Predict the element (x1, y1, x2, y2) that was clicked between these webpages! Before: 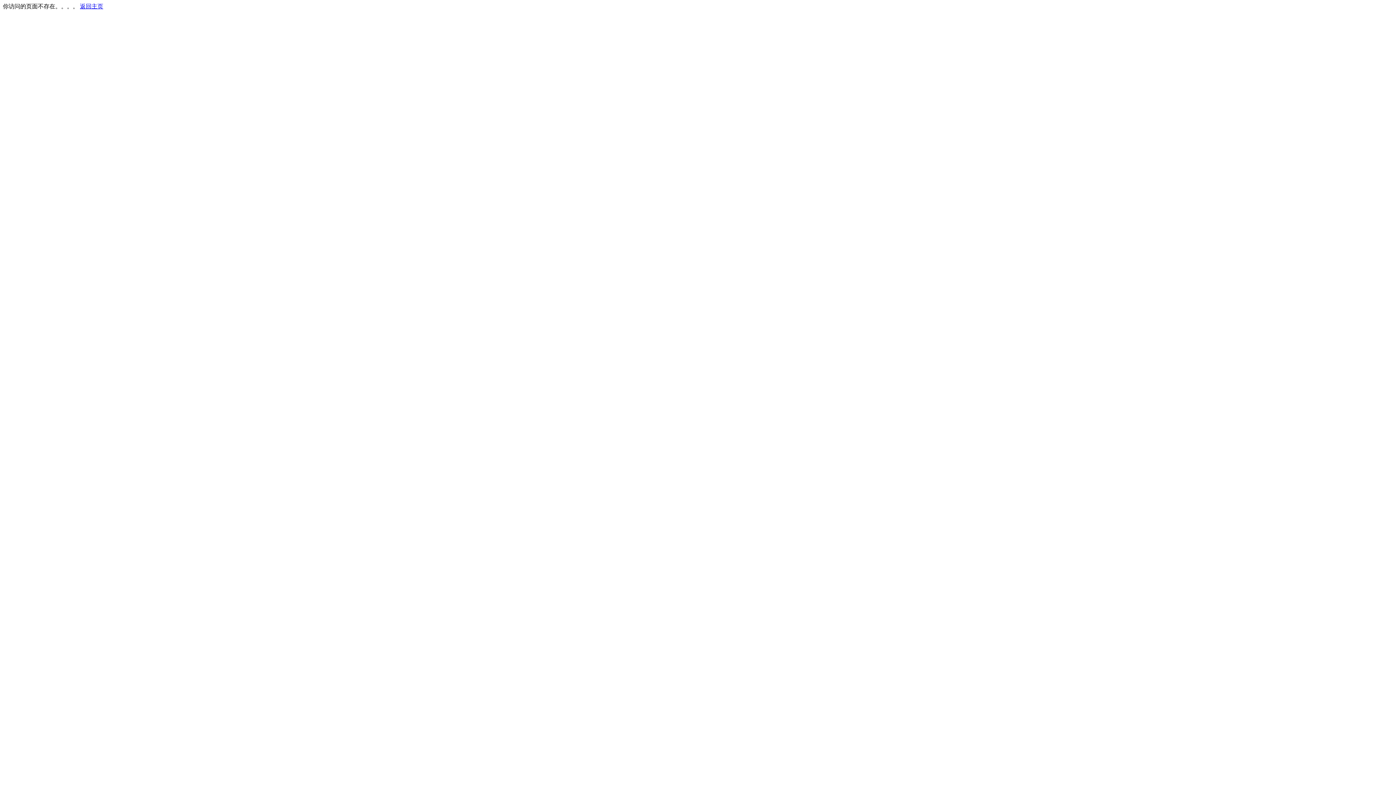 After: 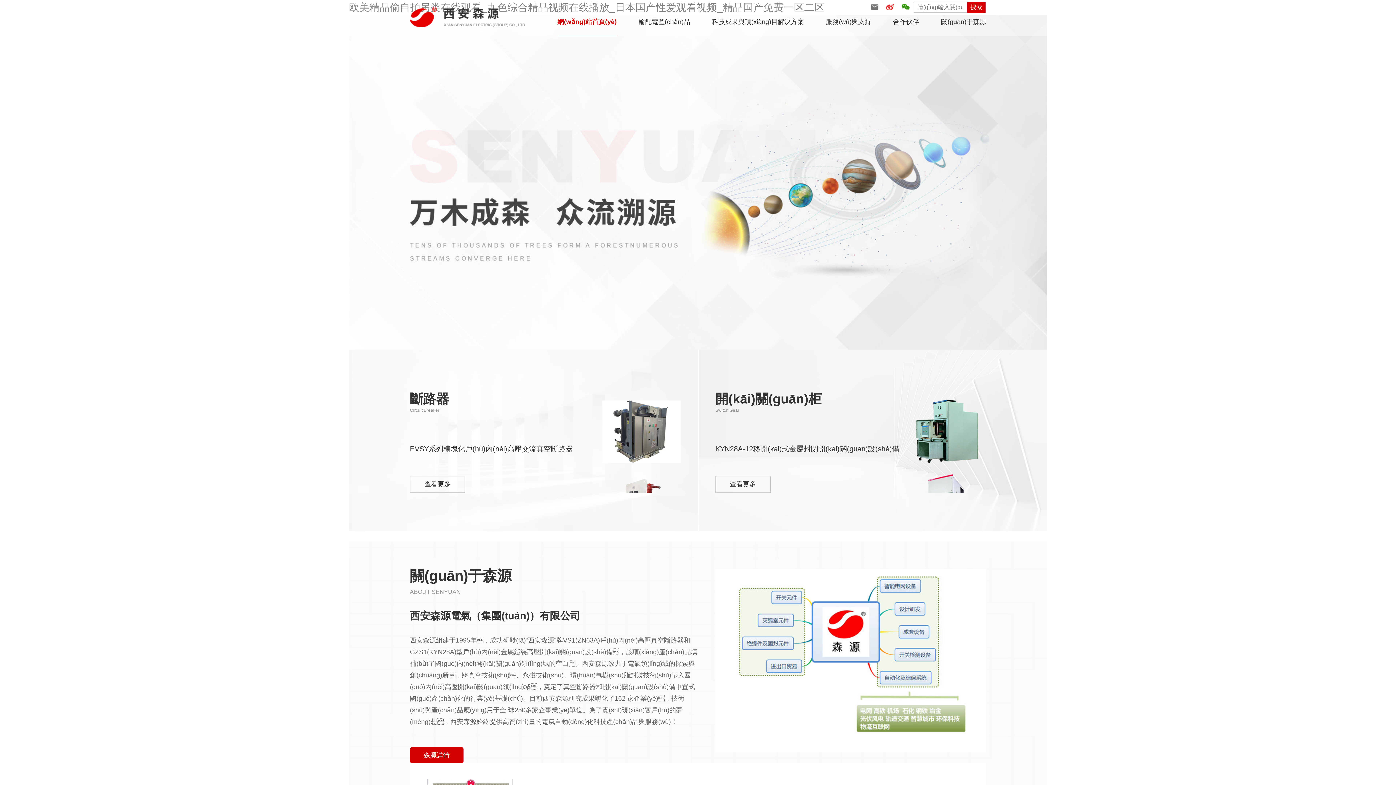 Action: label: 返回主页 bbox: (80, 3, 103, 9)